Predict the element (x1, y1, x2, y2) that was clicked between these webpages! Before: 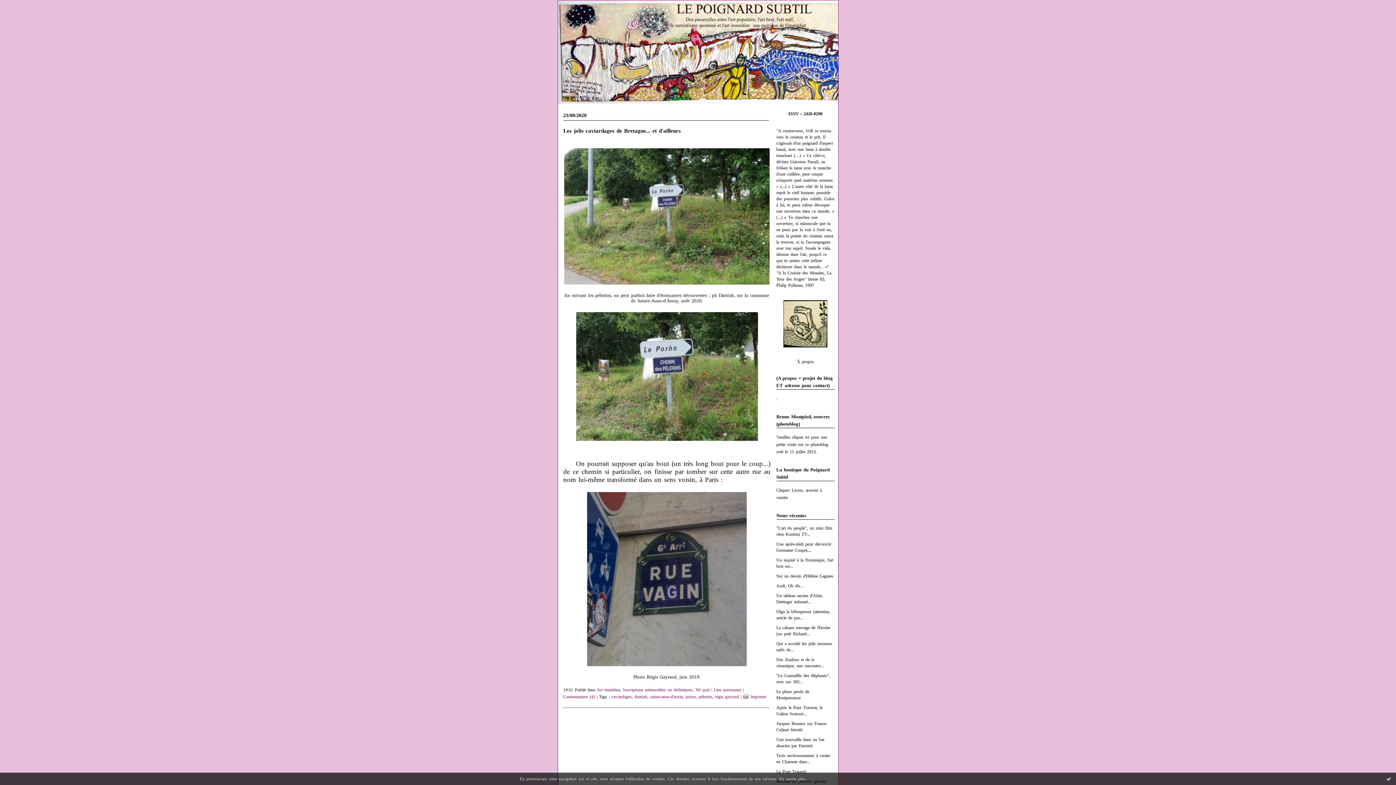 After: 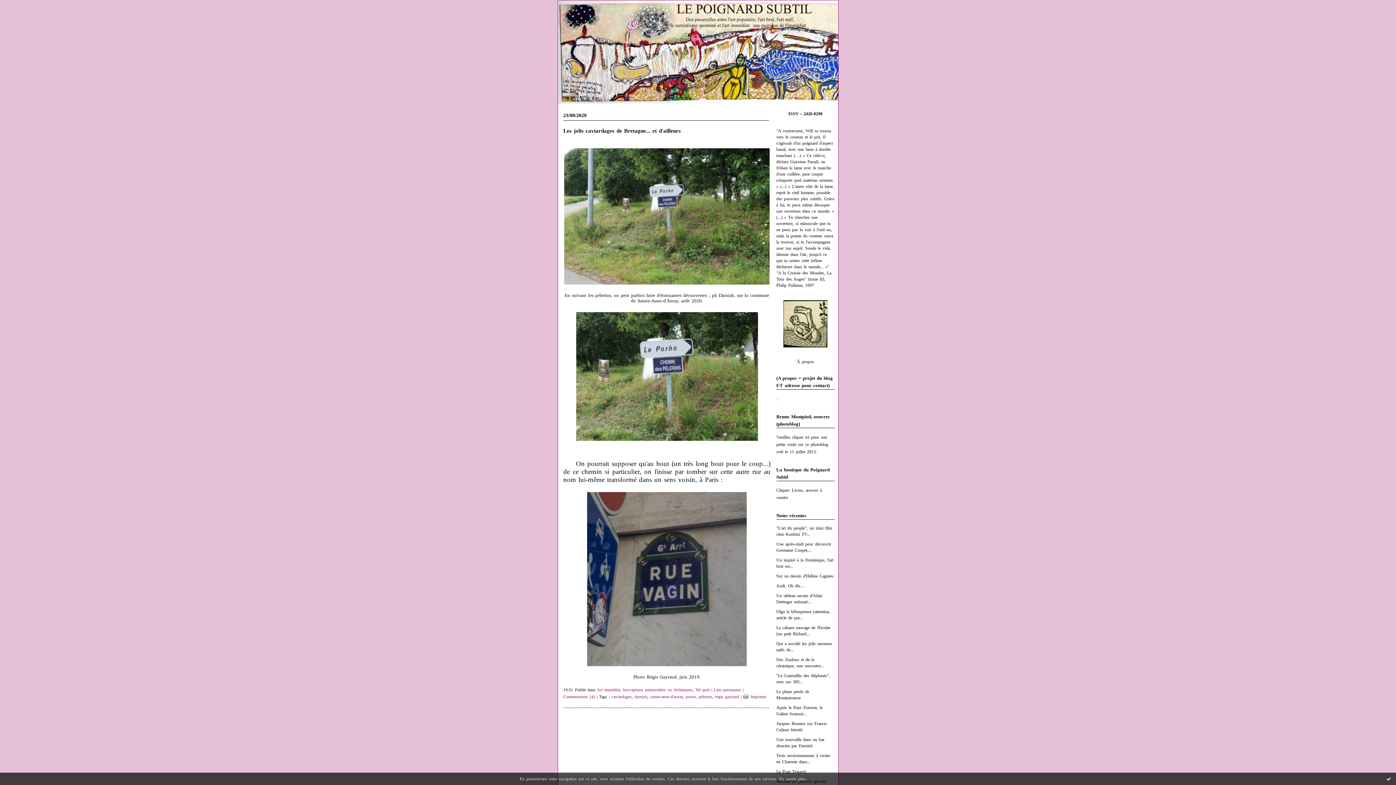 Action: bbox: (650, 694, 683, 699) label: sainte-anne-d'auray